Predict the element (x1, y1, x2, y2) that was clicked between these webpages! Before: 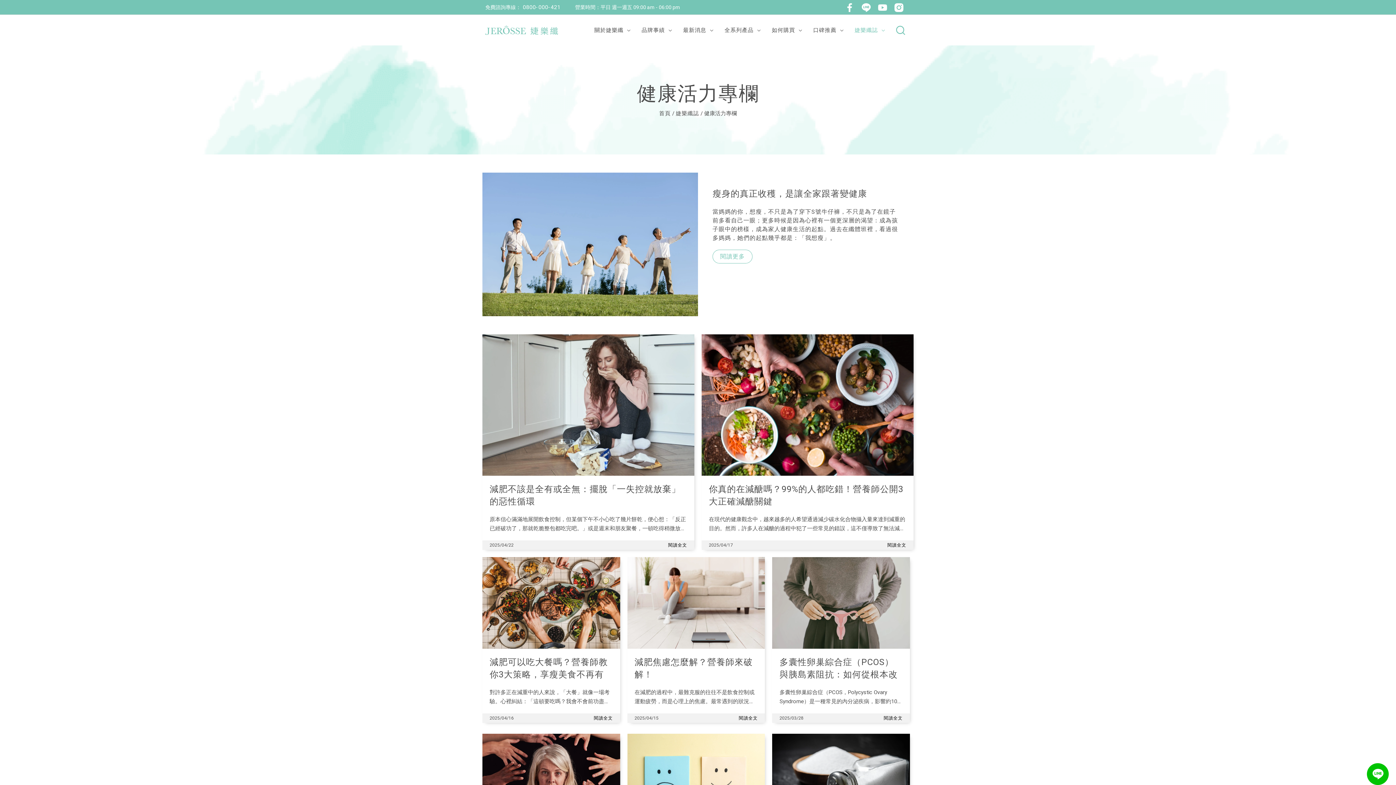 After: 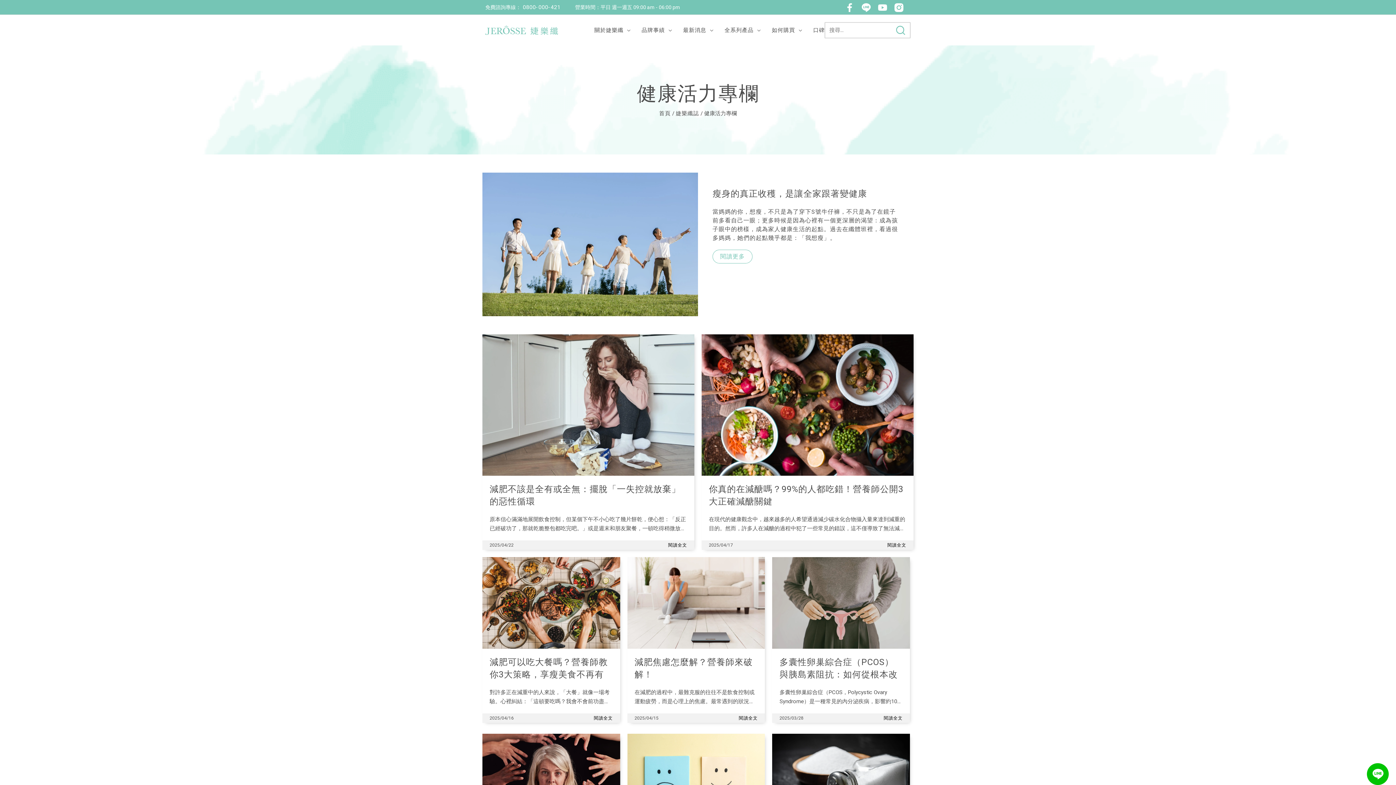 Action: bbox: (896, 25, 905, 34) label: 搜尋圖示連結